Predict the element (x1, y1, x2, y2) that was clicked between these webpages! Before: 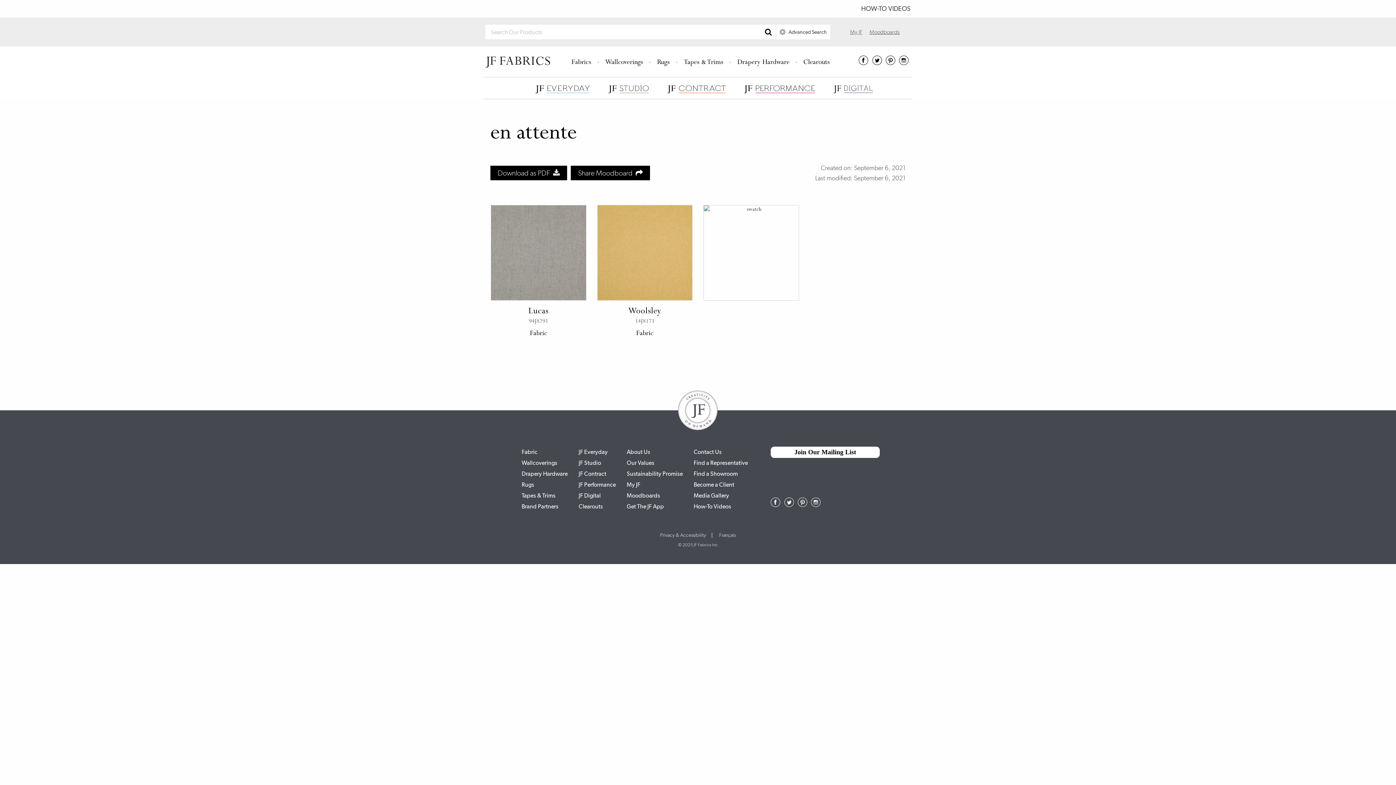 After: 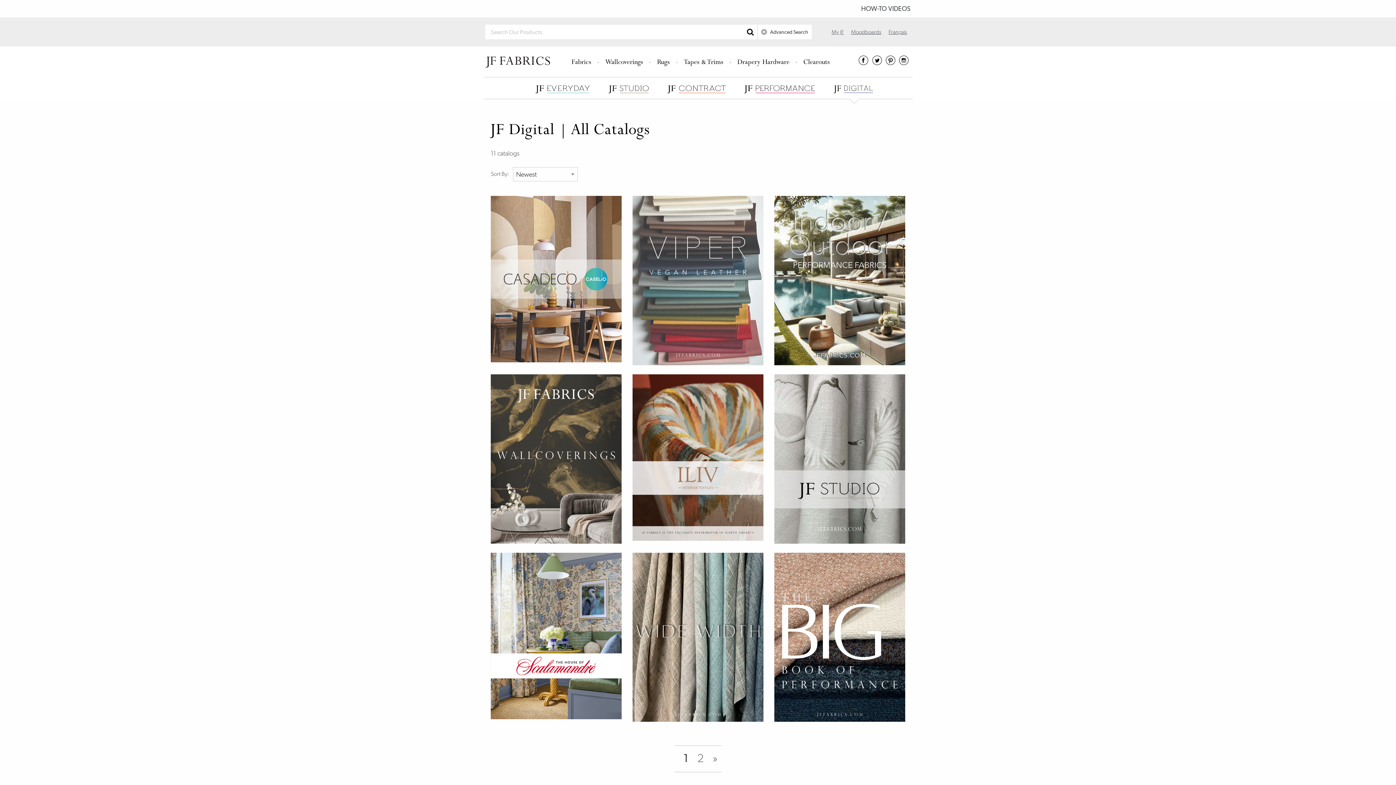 Action: label: JF Digital bbox: (578, 490, 616, 501)